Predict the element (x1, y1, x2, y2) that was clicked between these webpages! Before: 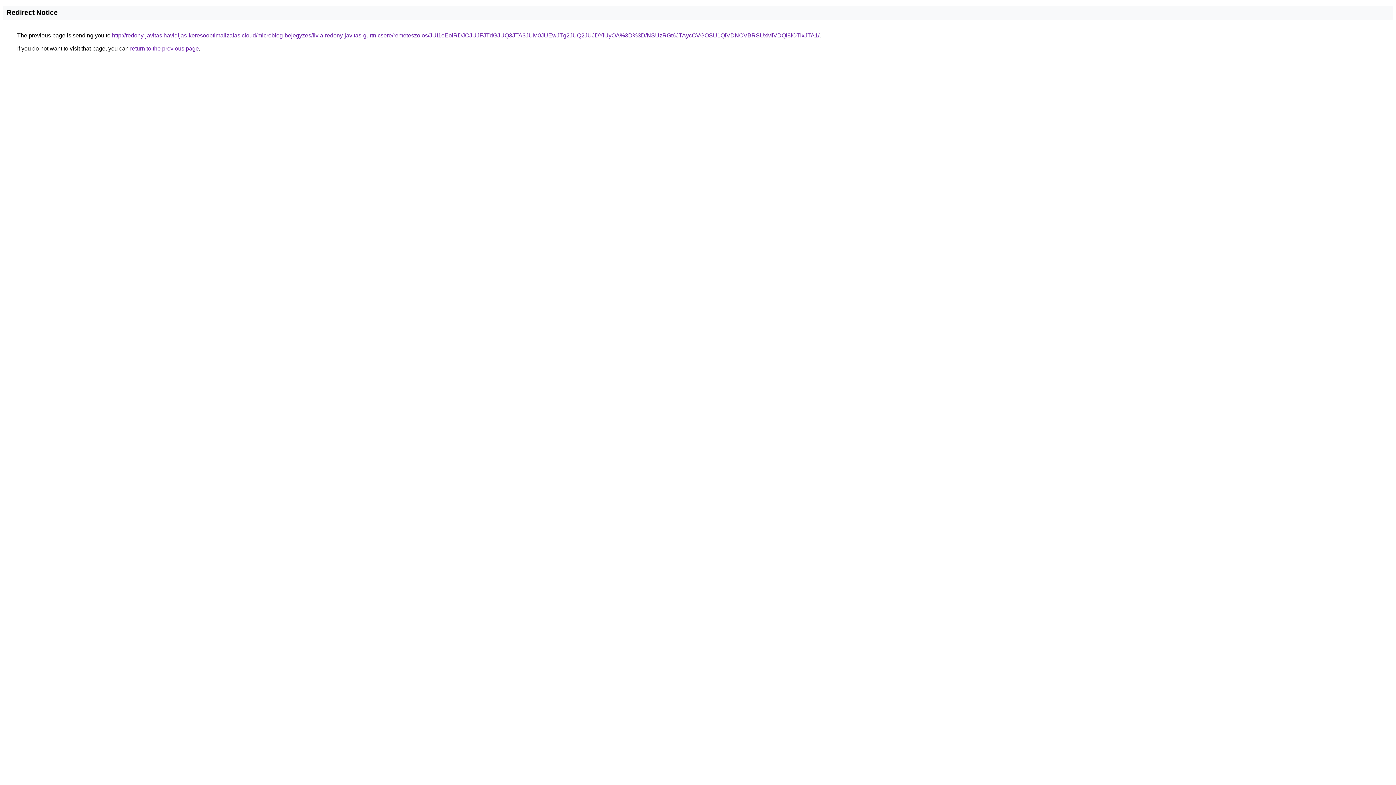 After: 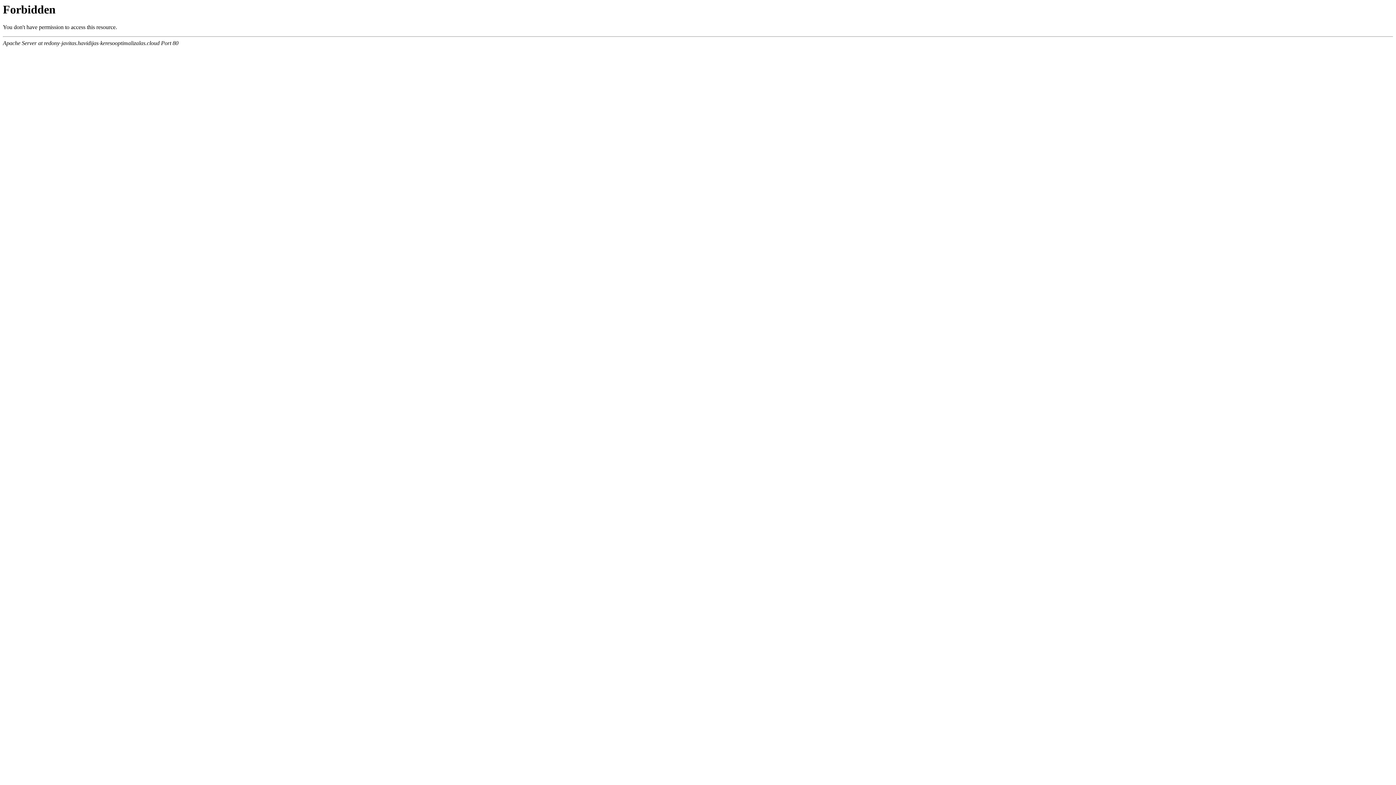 Action: bbox: (112, 32, 819, 38) label: http://redony-javitas.havidijas-keresooptimalizalas.cloud/microblog-bejegyzes/livia-redony-javitas-gurtnicsere/remeteszolos/JUI1eEolRDJOJUJFJTdGJUQ3JTA3JUM0JUEwJTg2JUQ2JUJDYiUyOA%3D%3D/NSUzRGt6JTAycCVGOSU1QiVDNCVBRSUxMiVDQl8lOTlxJTA1/